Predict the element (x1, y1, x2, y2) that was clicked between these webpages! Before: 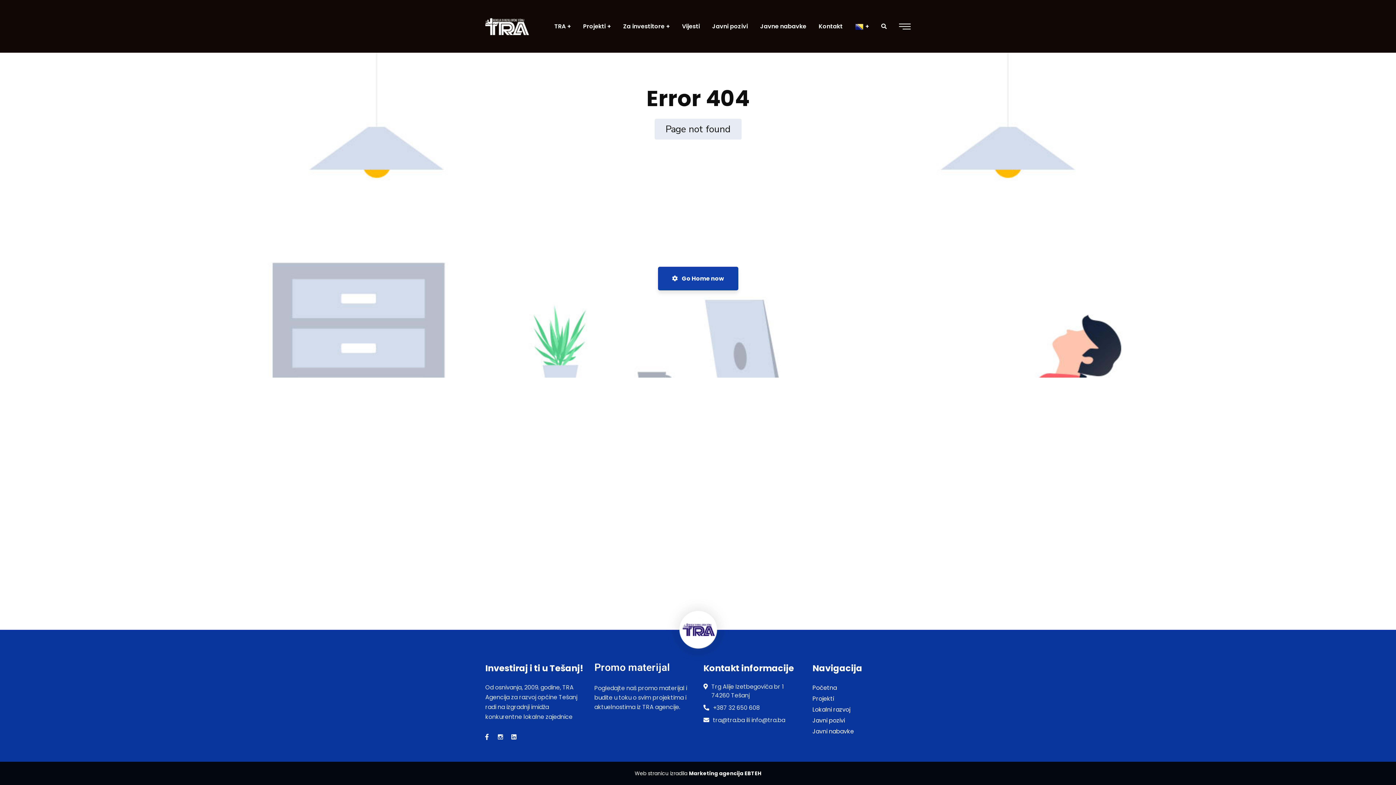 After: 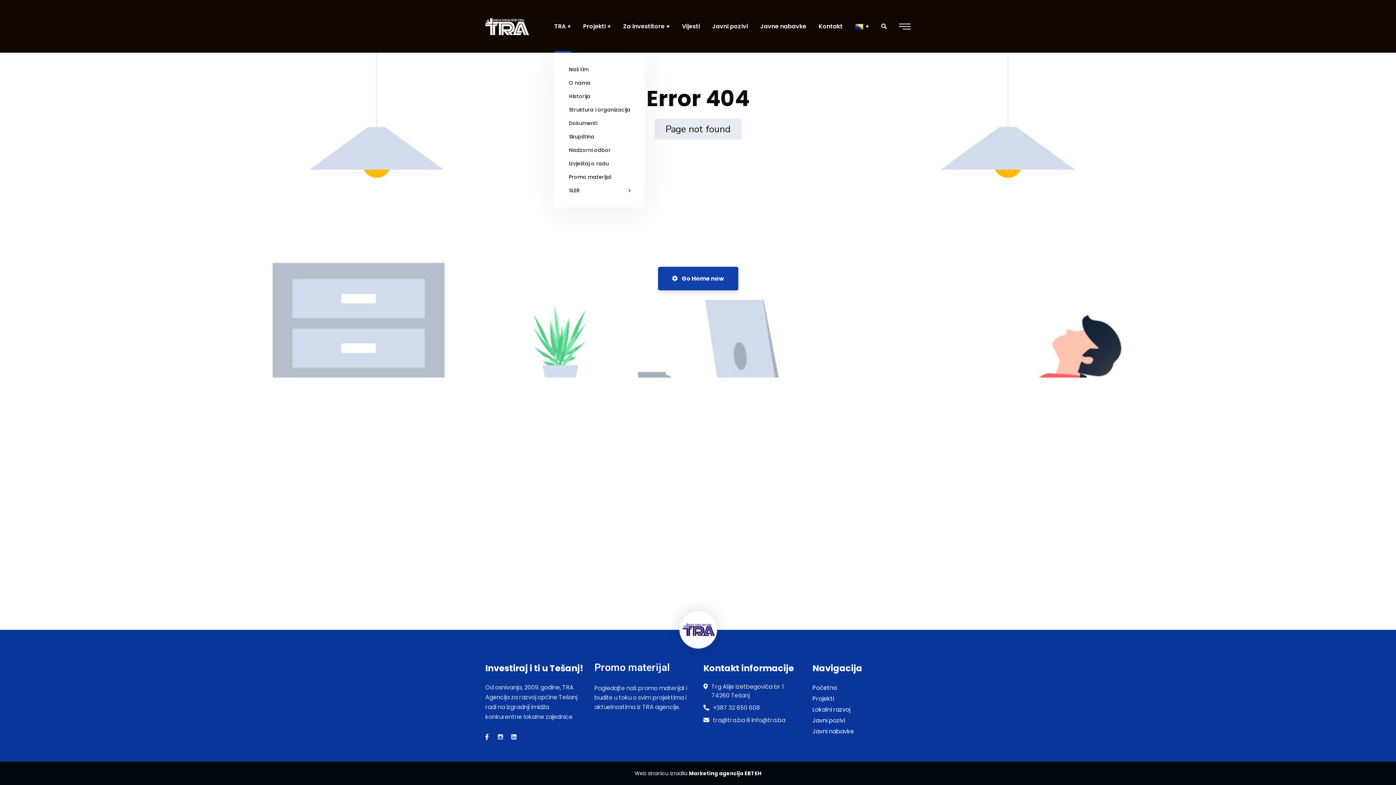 Action: label: TRA bbox: (554, 0, 570, 52)